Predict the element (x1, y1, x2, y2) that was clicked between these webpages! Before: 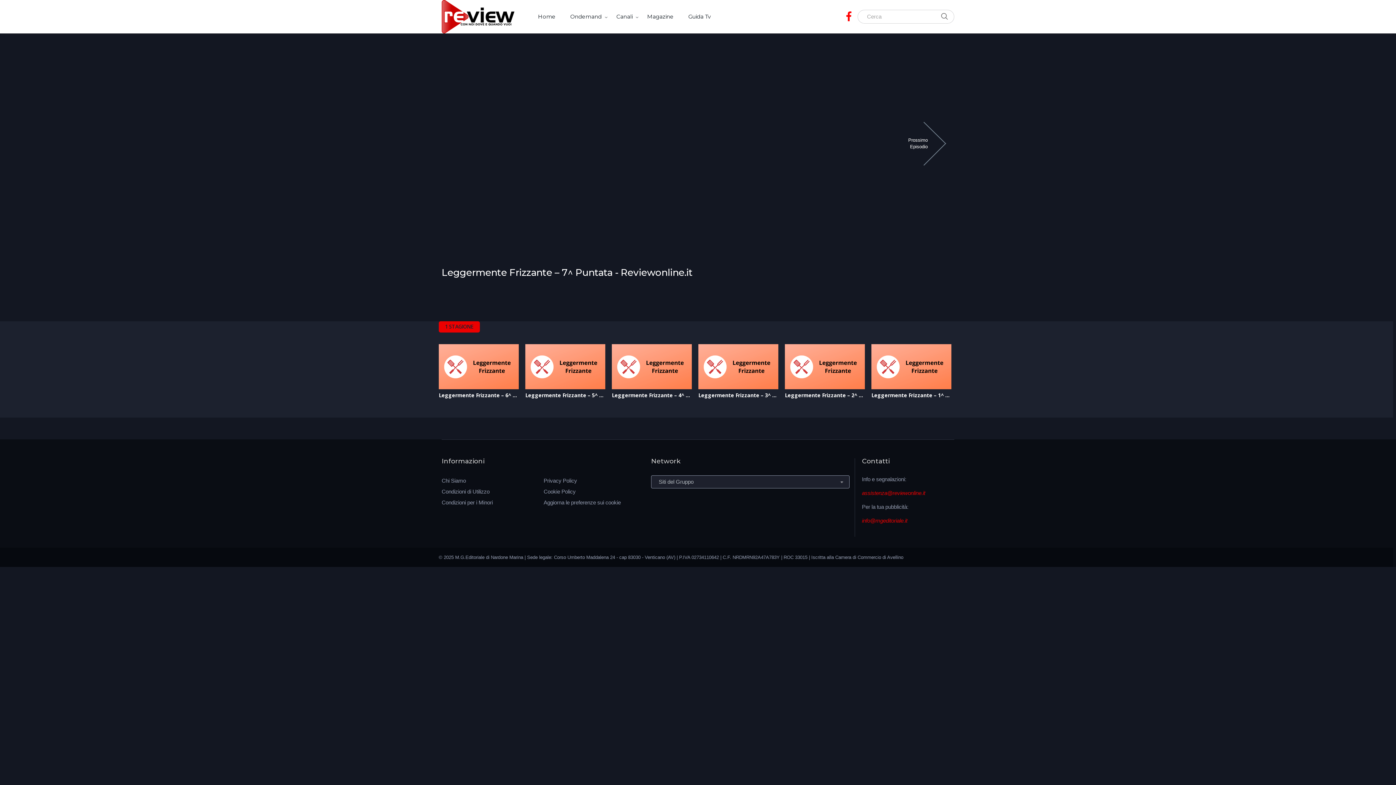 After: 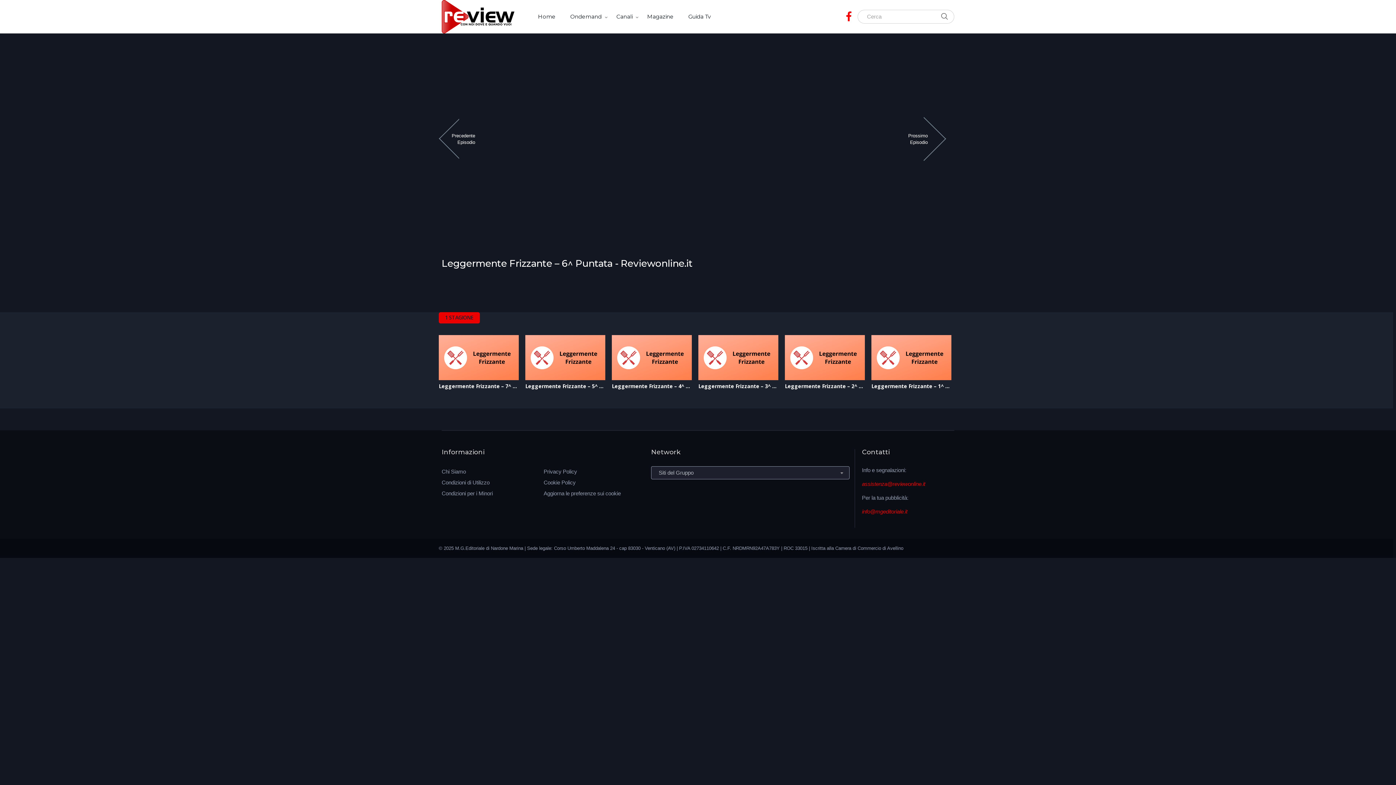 Action: bbox: (904, 121, 951, 165) label: Prossimo Episodio